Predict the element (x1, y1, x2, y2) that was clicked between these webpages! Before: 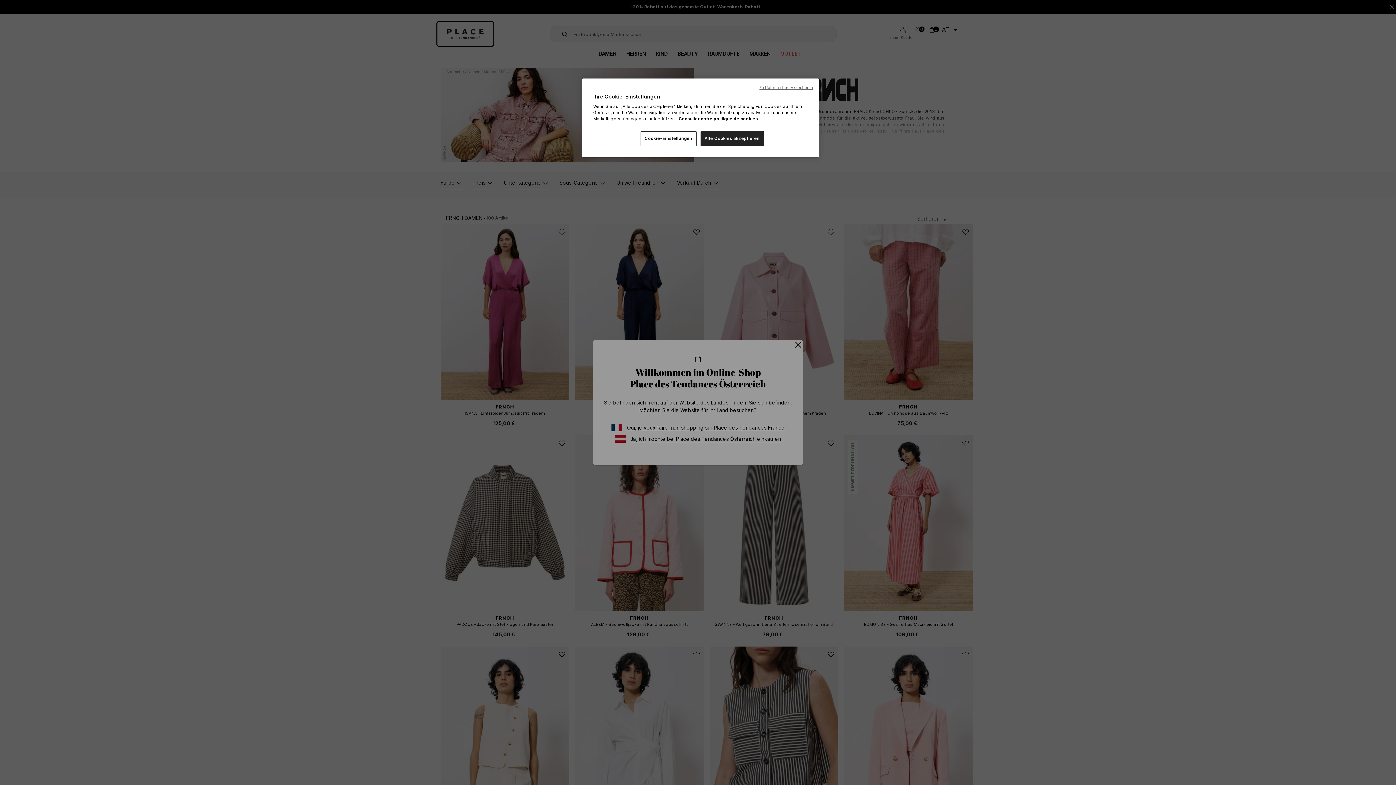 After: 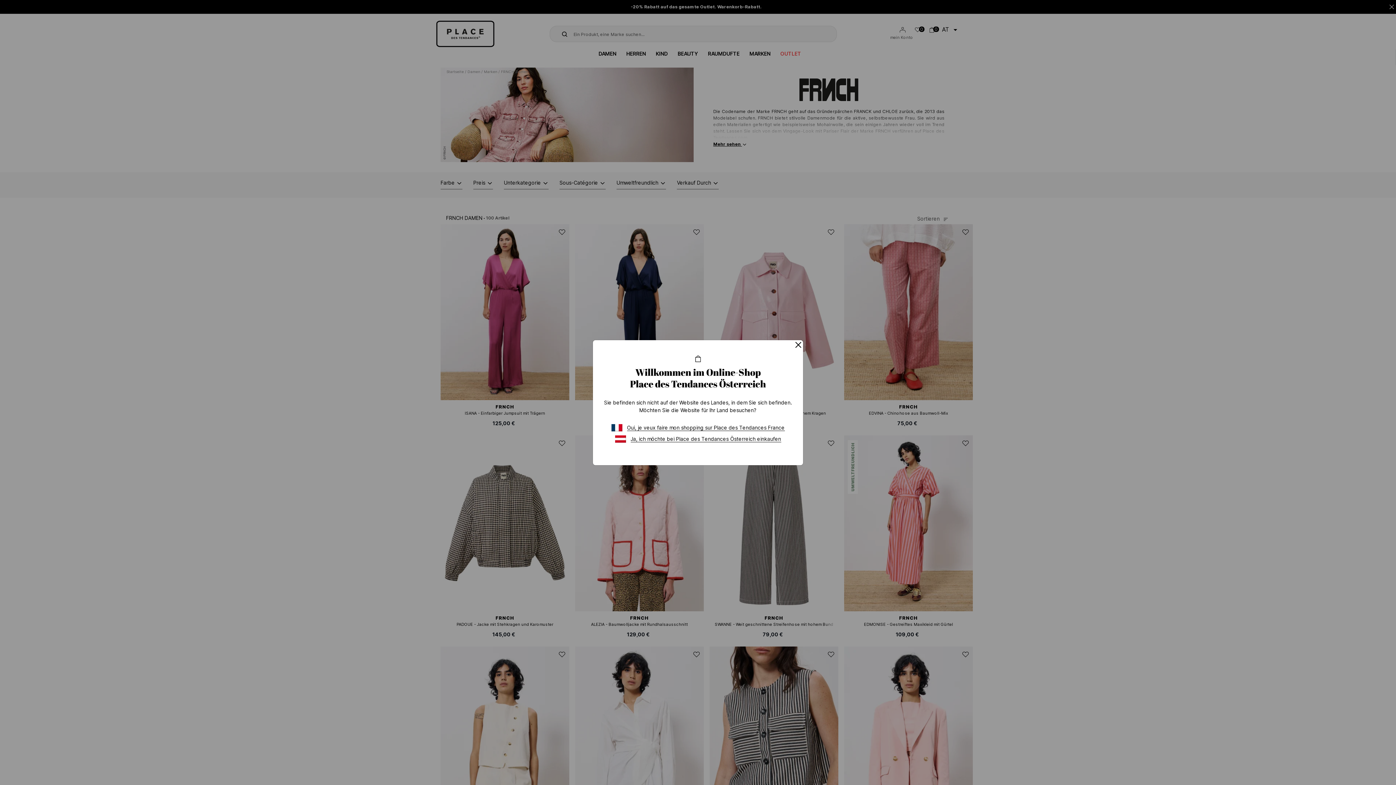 Action: bbox: (759, 85, 813, 90) label: Fortfahren ohne Akzeptieren